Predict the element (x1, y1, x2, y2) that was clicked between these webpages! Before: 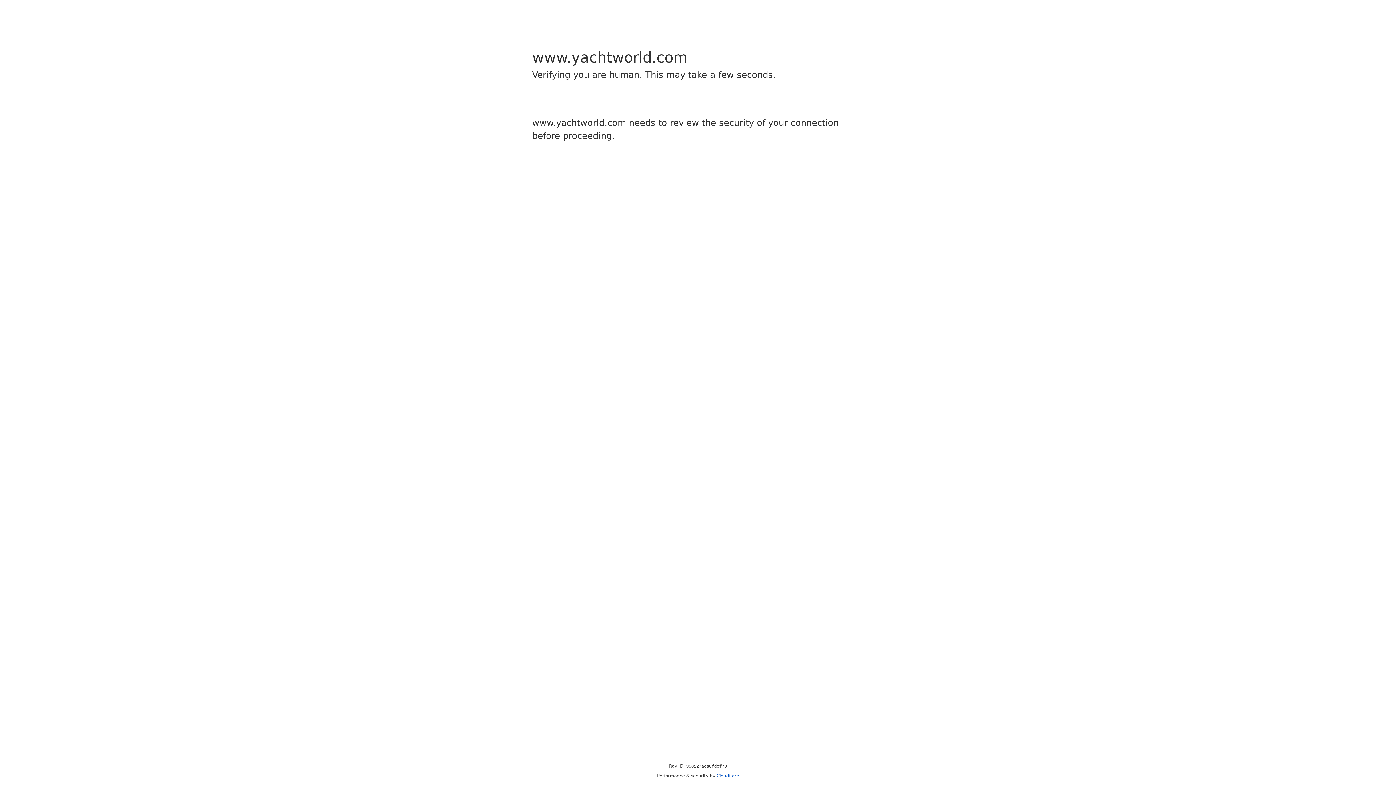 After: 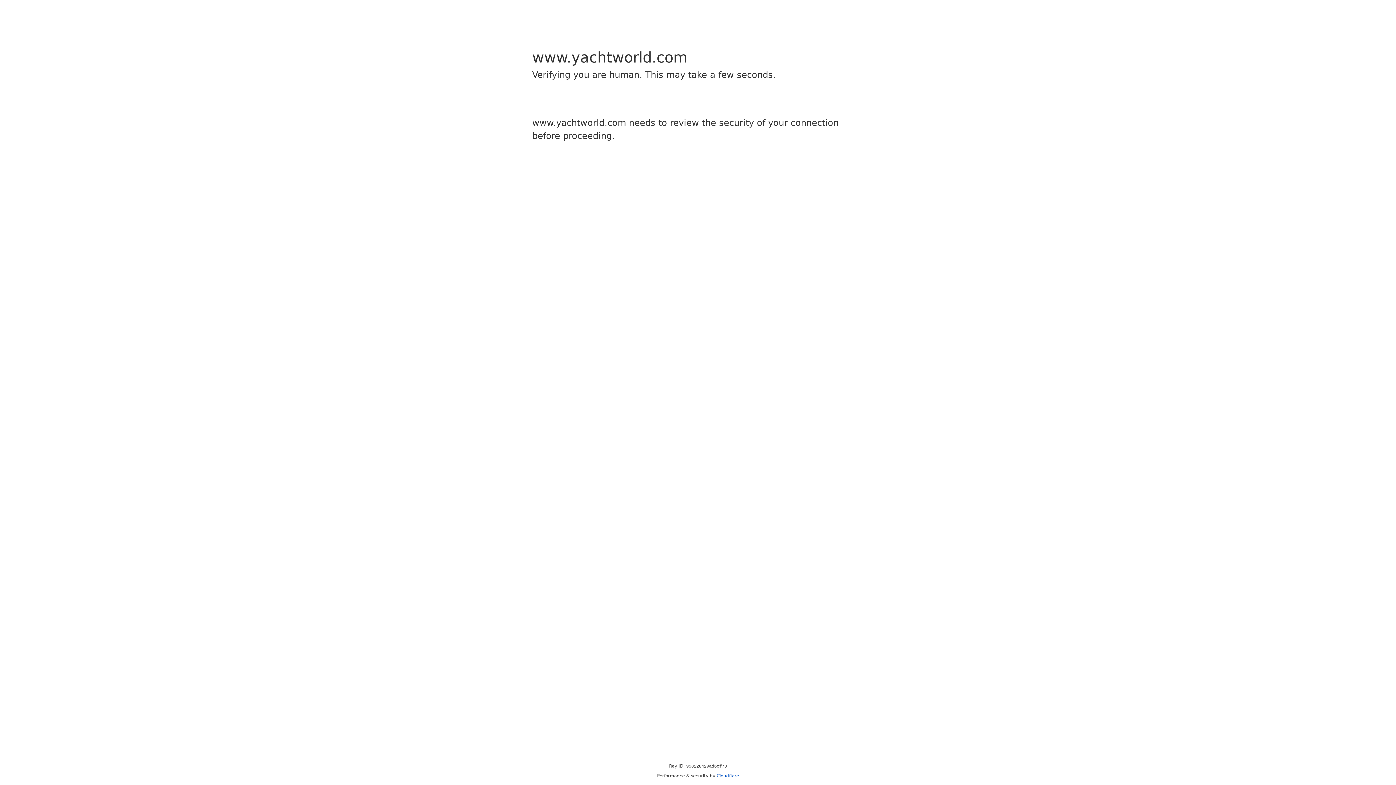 Action: bbox: (716, 773, 739, 778) label: Cloudflare